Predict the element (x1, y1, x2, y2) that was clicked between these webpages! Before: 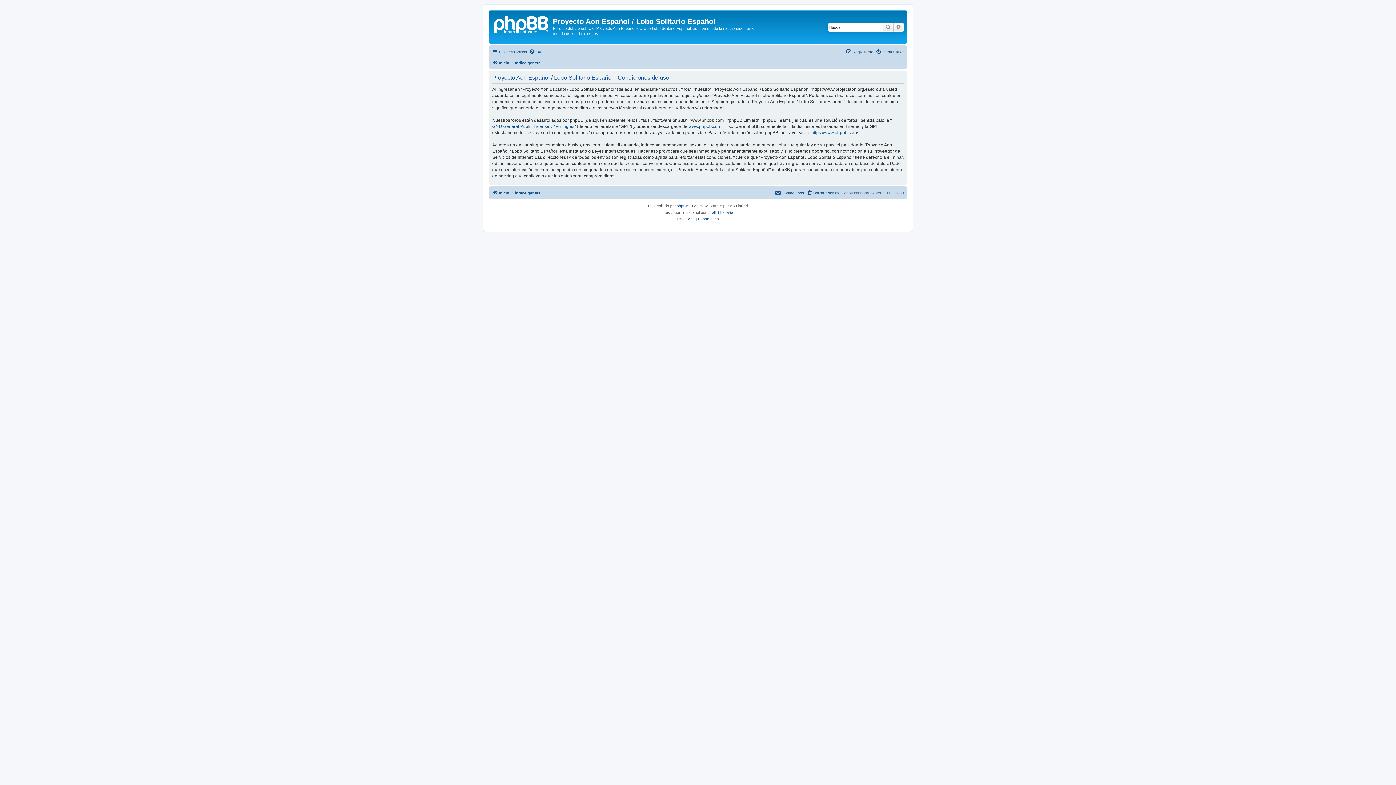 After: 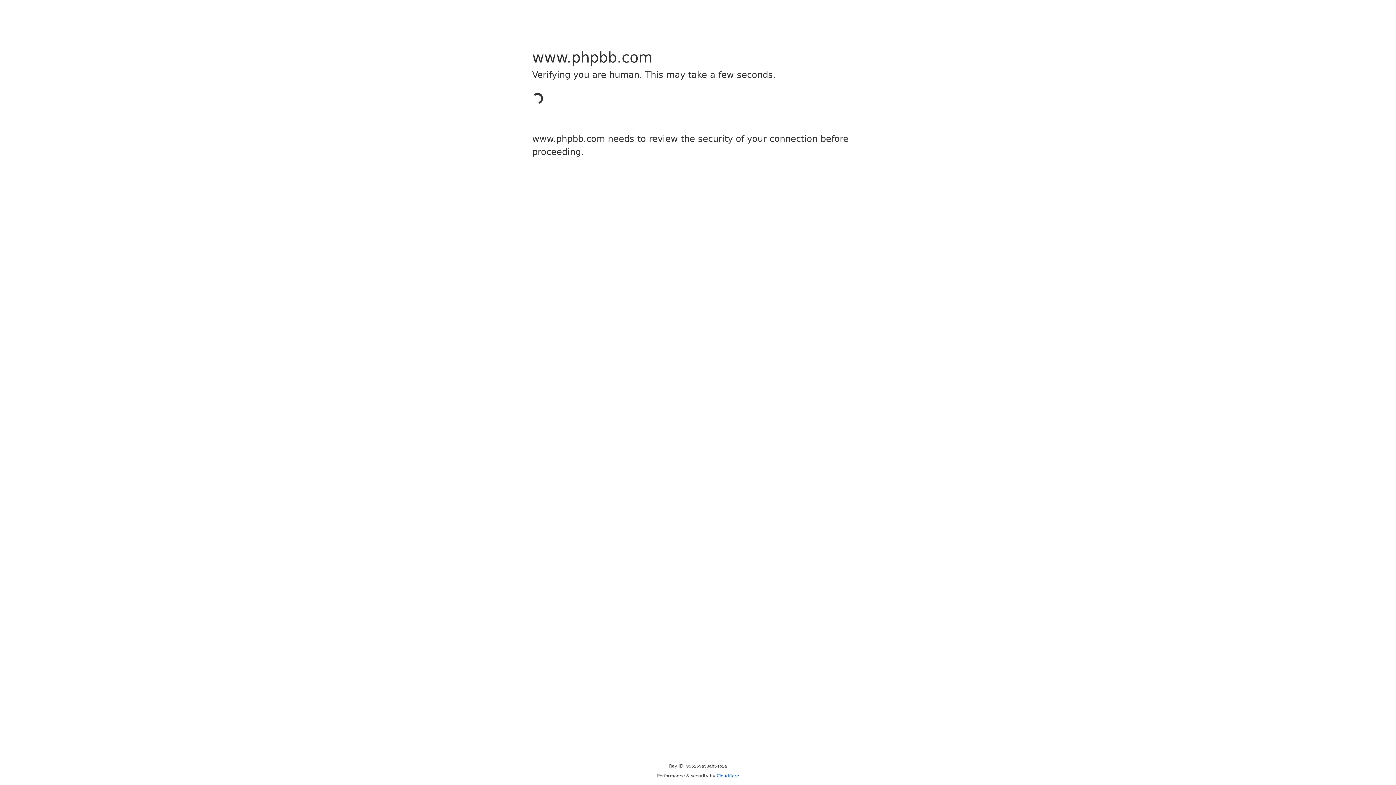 Action: label: https://www.phpbb.com/ bbox: (811, 129, 858, 135)